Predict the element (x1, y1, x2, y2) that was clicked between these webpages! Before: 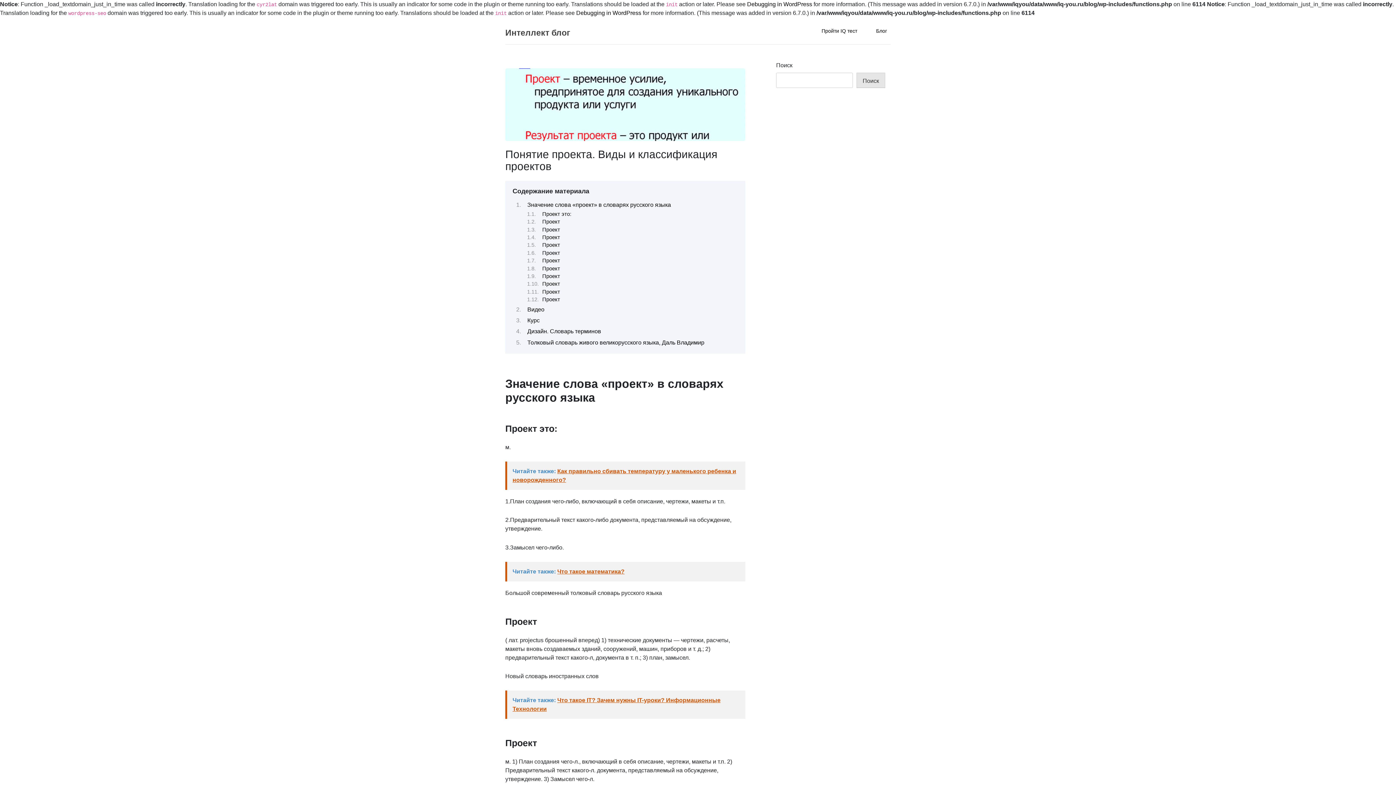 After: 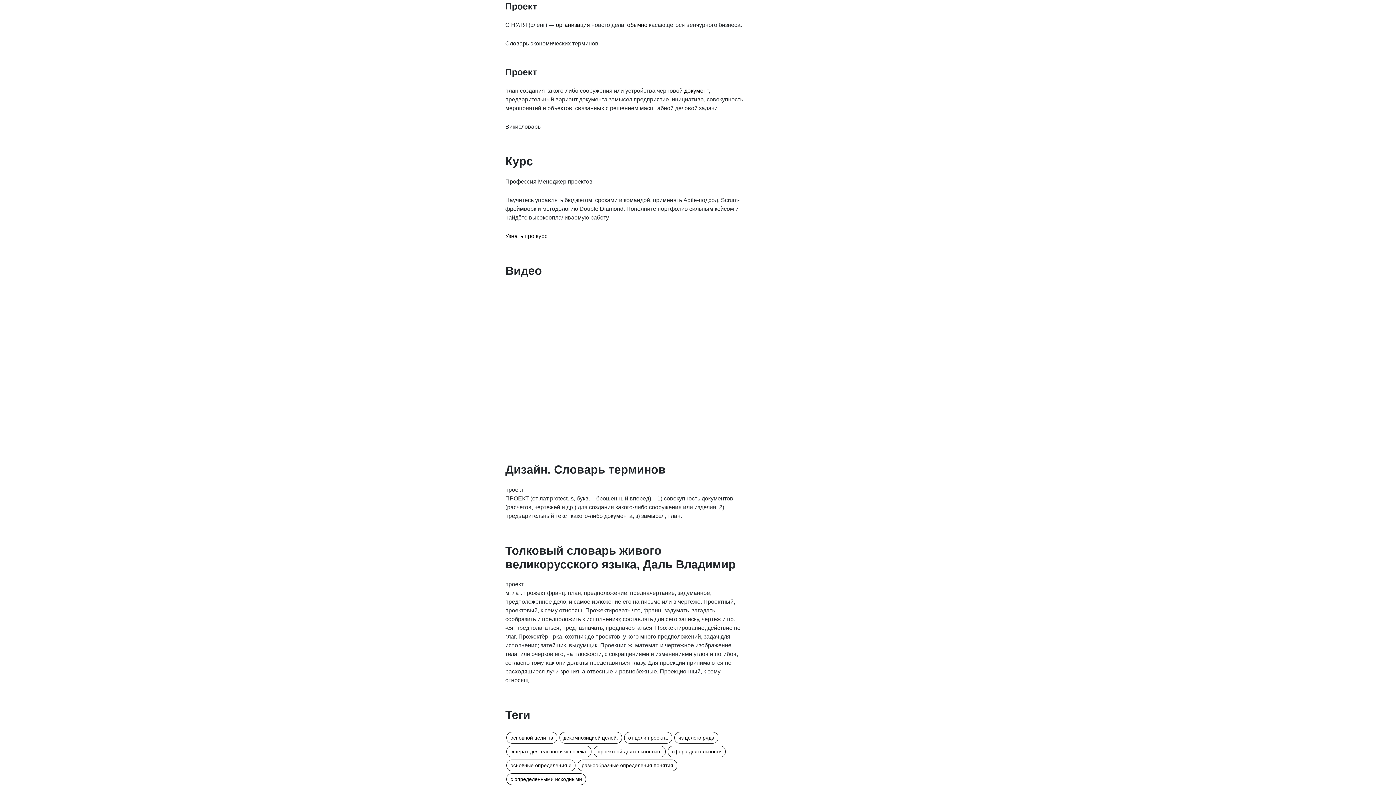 Action: bbox: (542, 289, 560, 294) label: Проект